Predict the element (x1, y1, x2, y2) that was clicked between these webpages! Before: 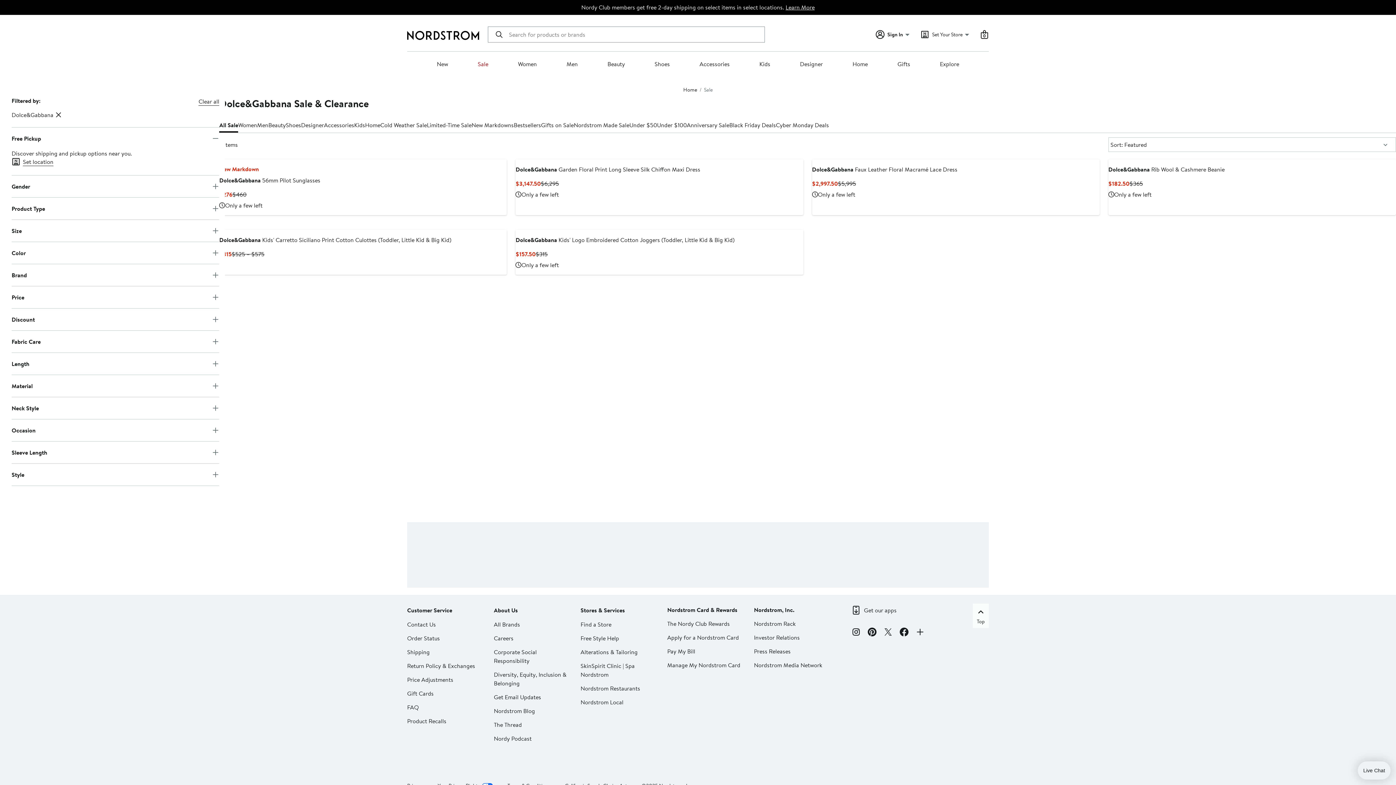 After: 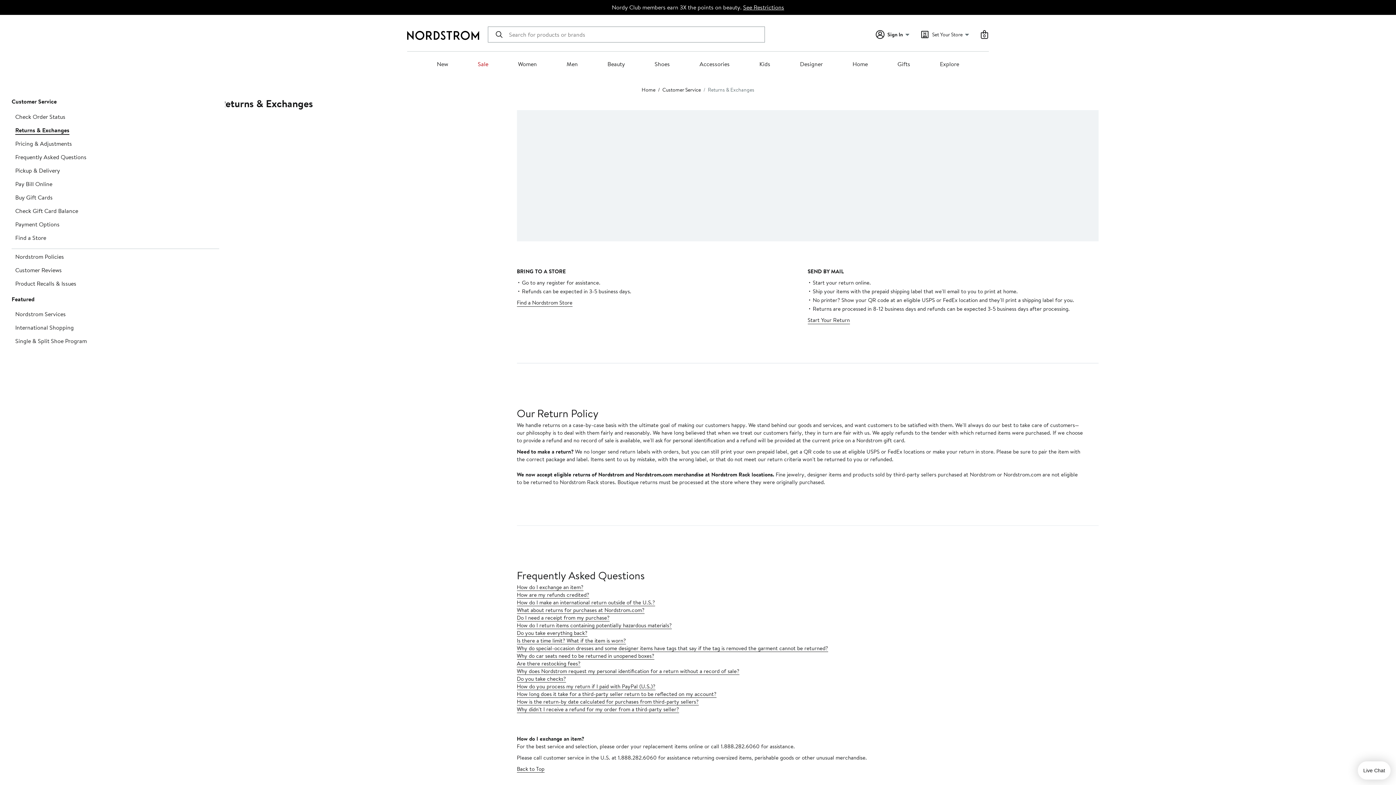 Action: label: Return Policy & Exchanges bbox: (407, 662, 475, 670)